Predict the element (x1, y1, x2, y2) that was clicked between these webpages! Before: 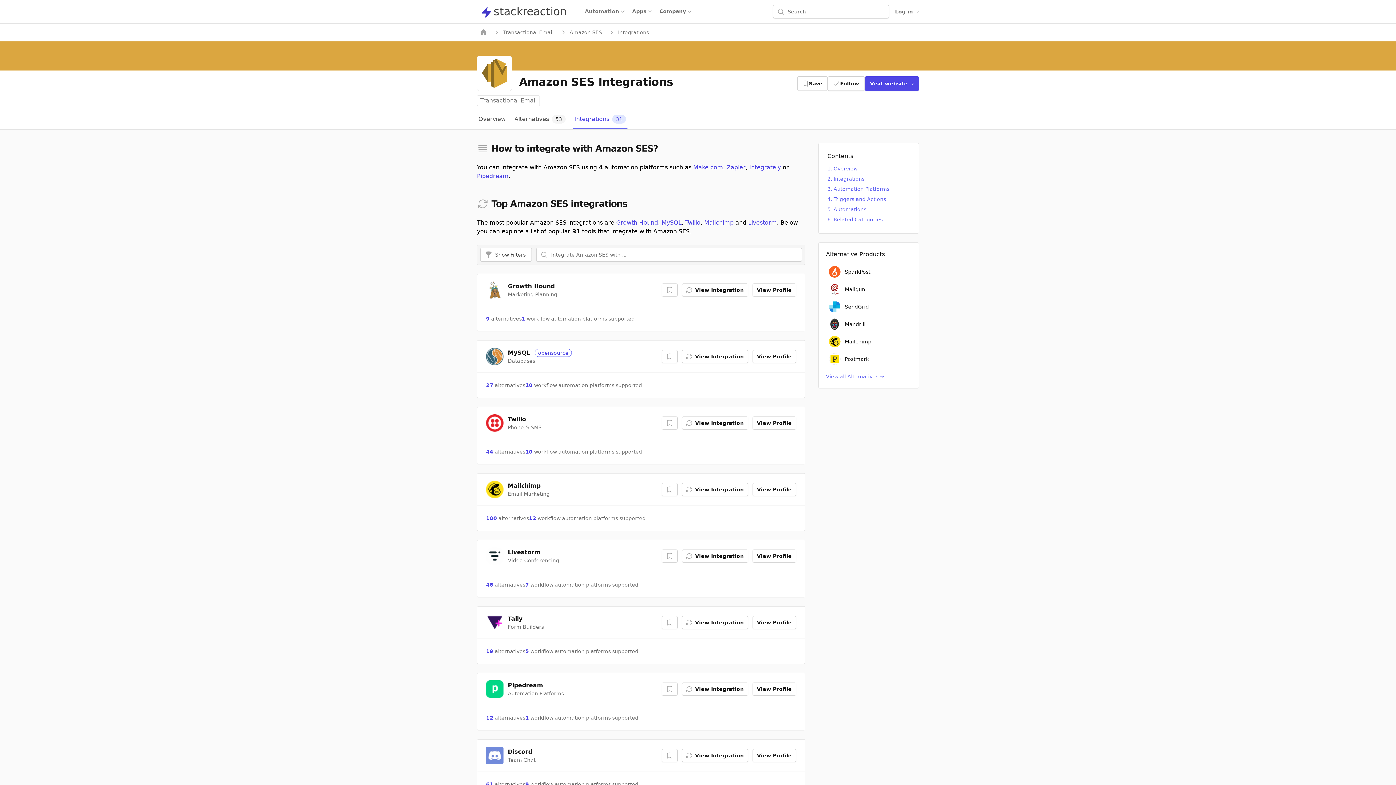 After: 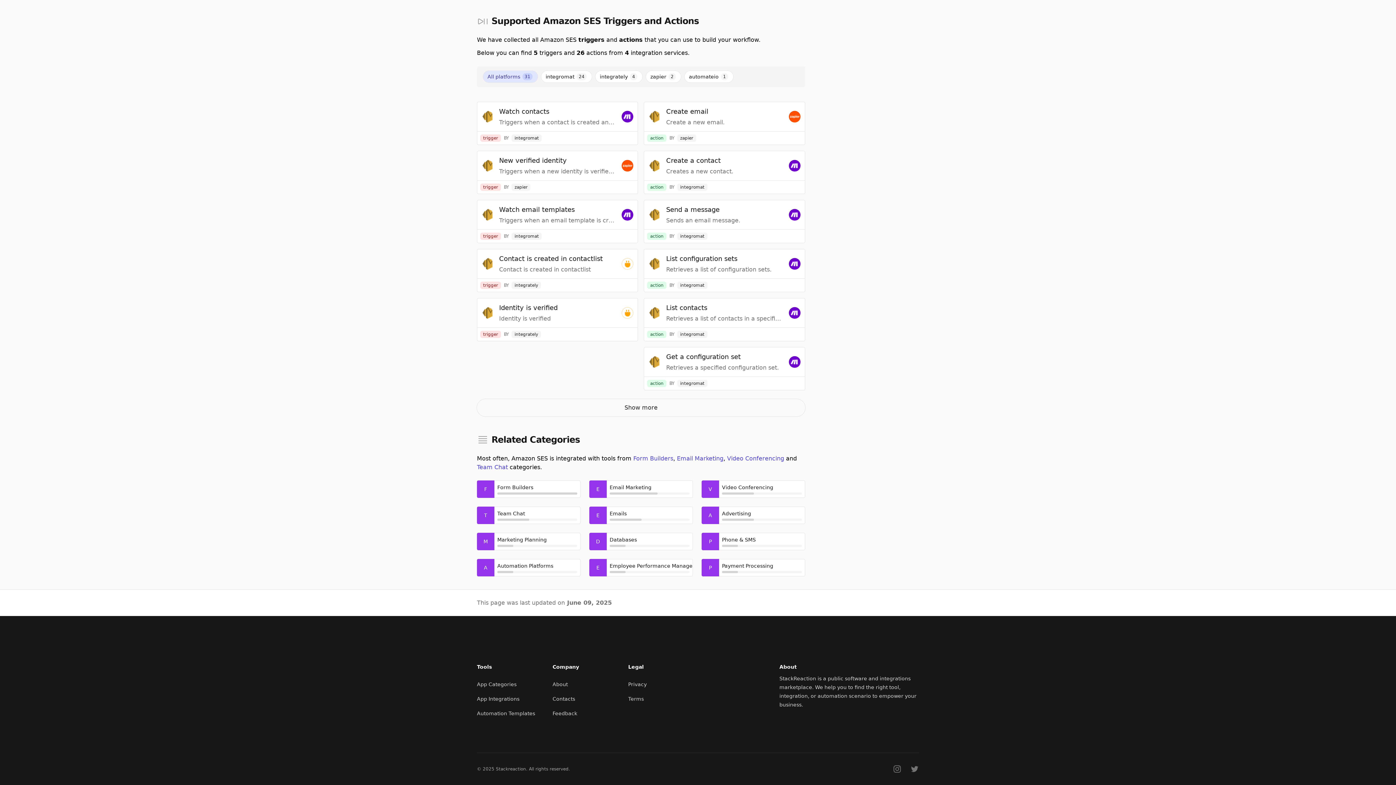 Action: label: Related Categories bbox: (833, 216, 882, 222)